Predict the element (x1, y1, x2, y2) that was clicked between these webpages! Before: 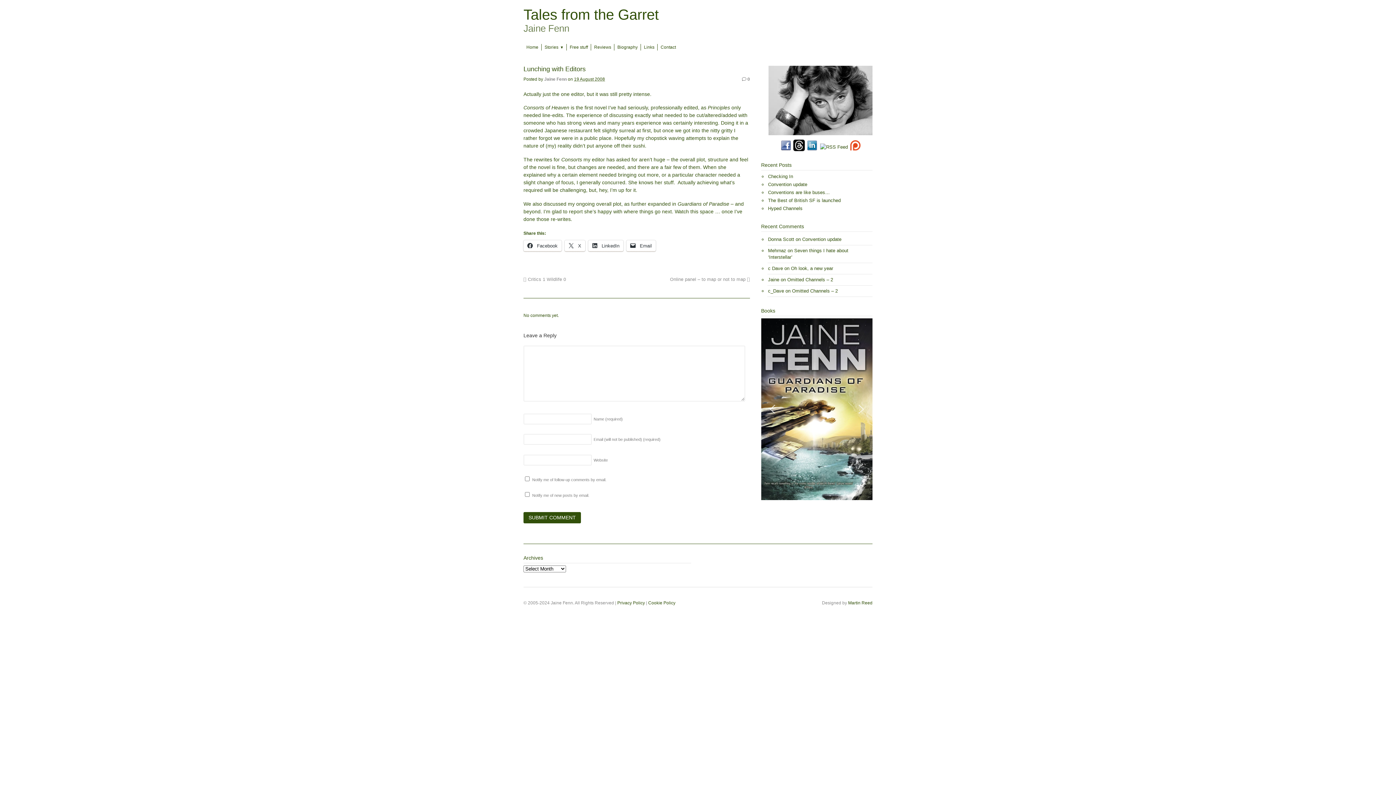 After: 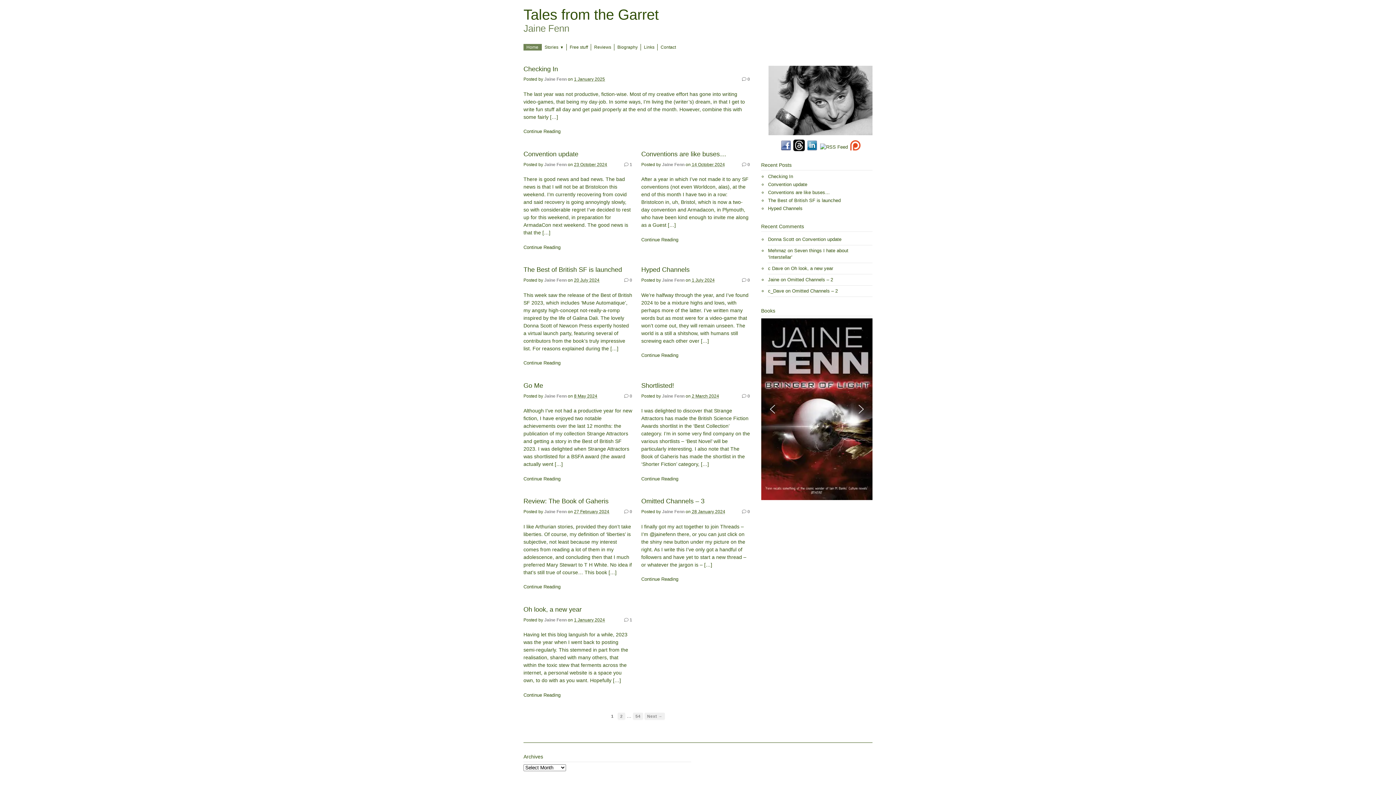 Action: label: Home bbox: (523, 44, 541, 50)